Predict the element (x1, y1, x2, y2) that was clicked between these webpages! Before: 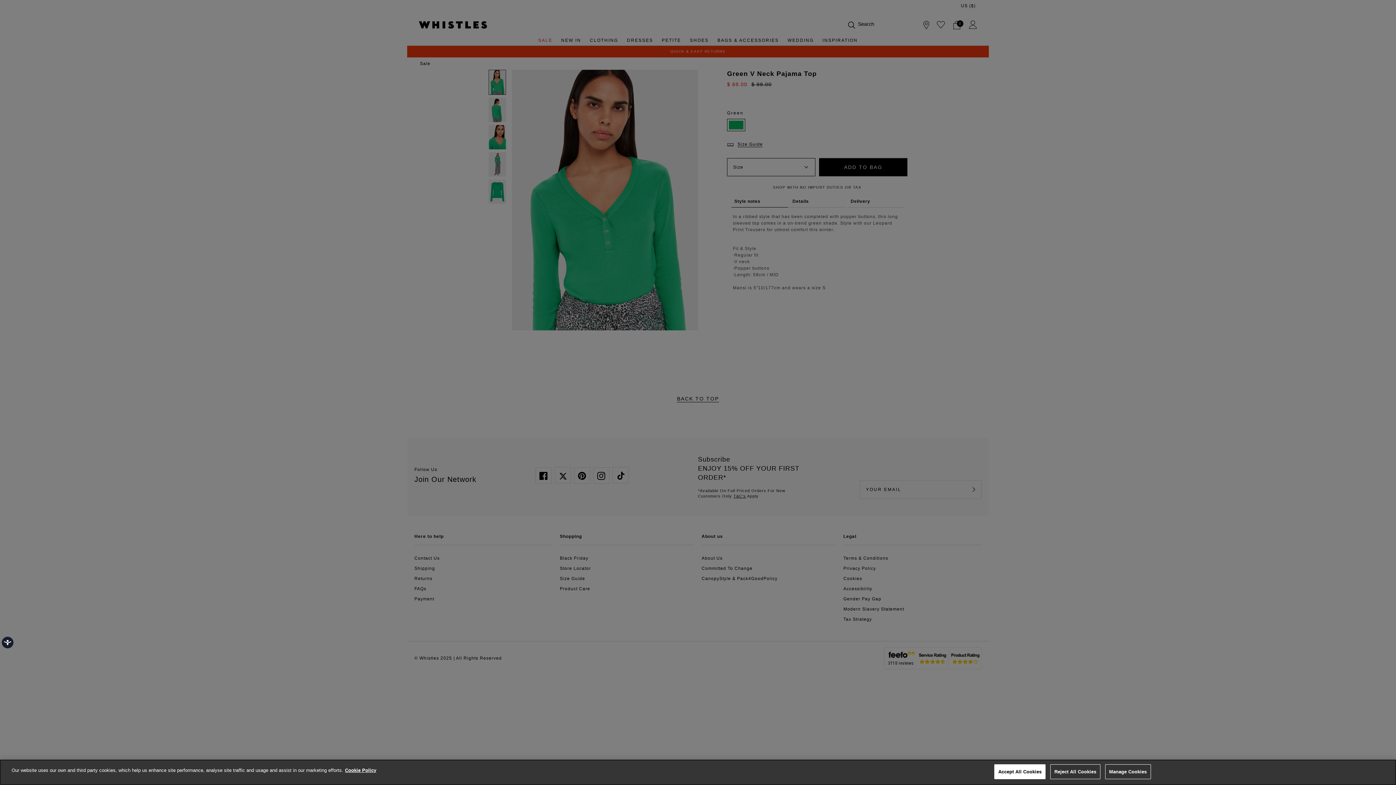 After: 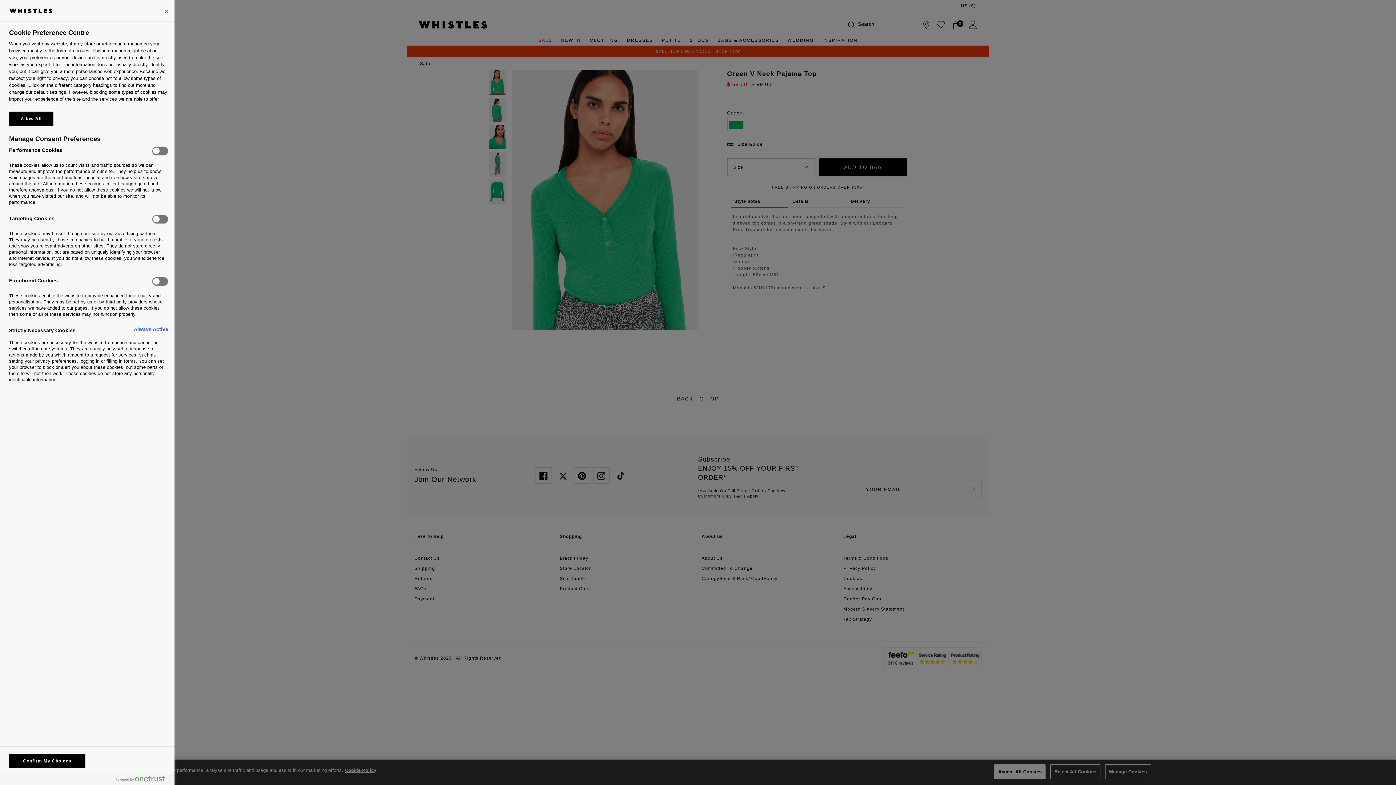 Action: label: Manage Cookies bbox: (1105, 764, 1151, 779)